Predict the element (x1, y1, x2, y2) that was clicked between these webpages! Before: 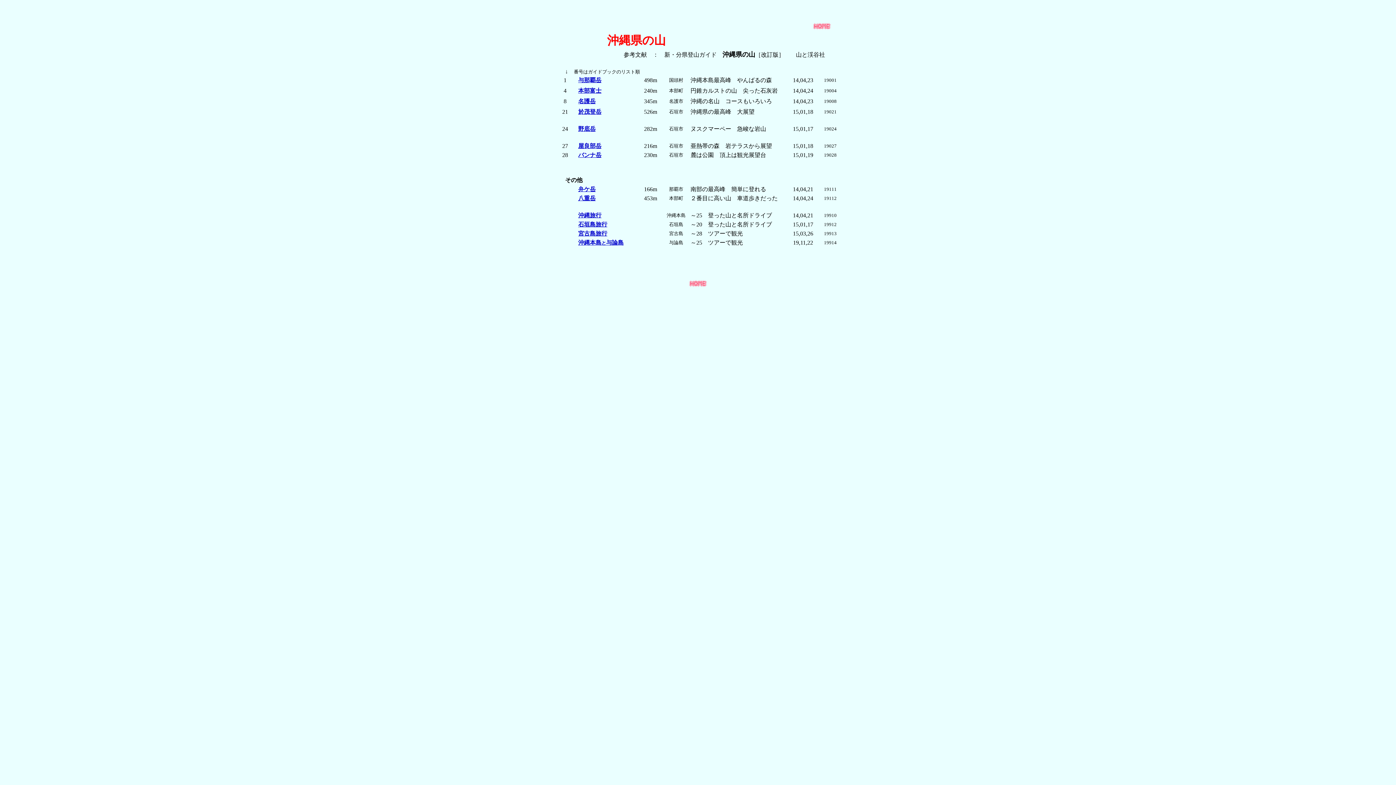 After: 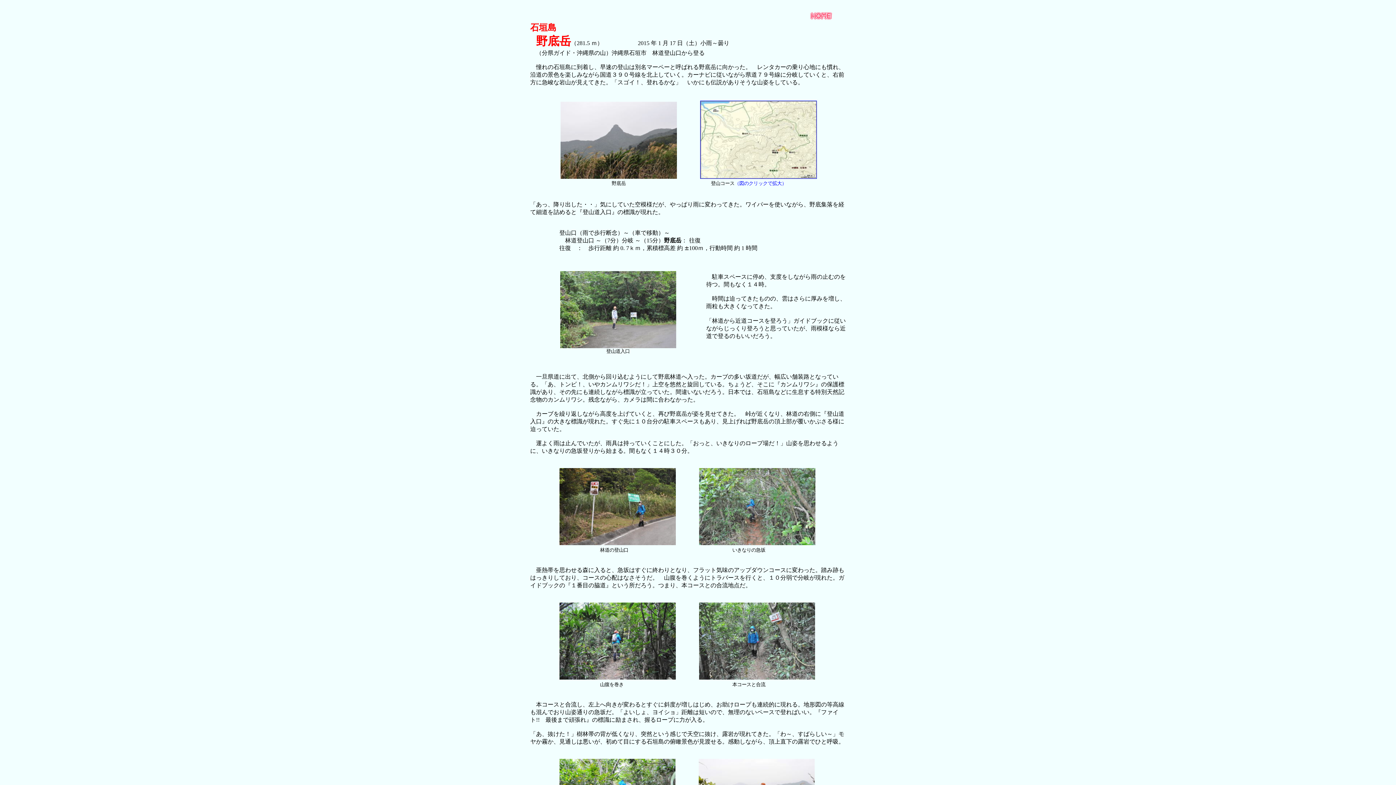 Action: label: 野底岳 bbox: (578, 125, 595, 132)